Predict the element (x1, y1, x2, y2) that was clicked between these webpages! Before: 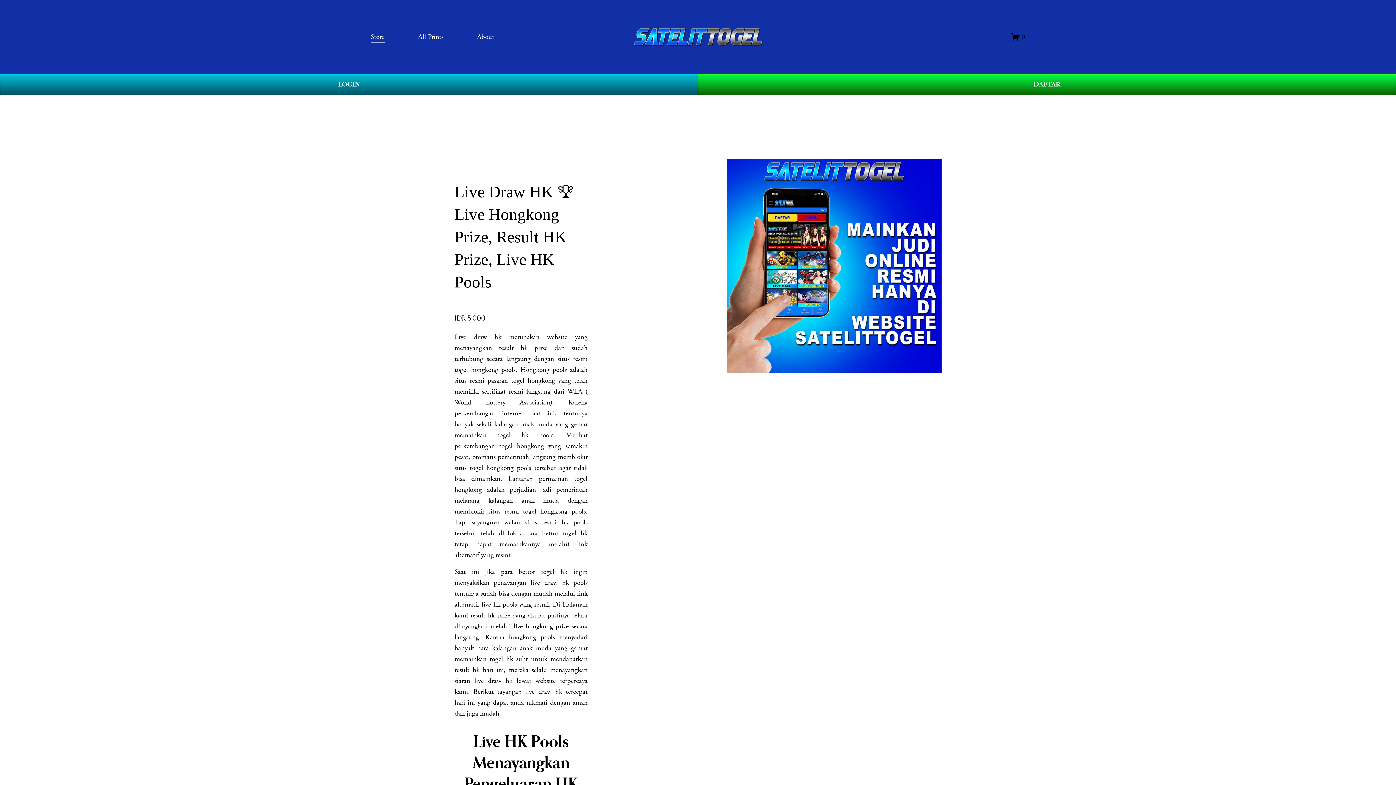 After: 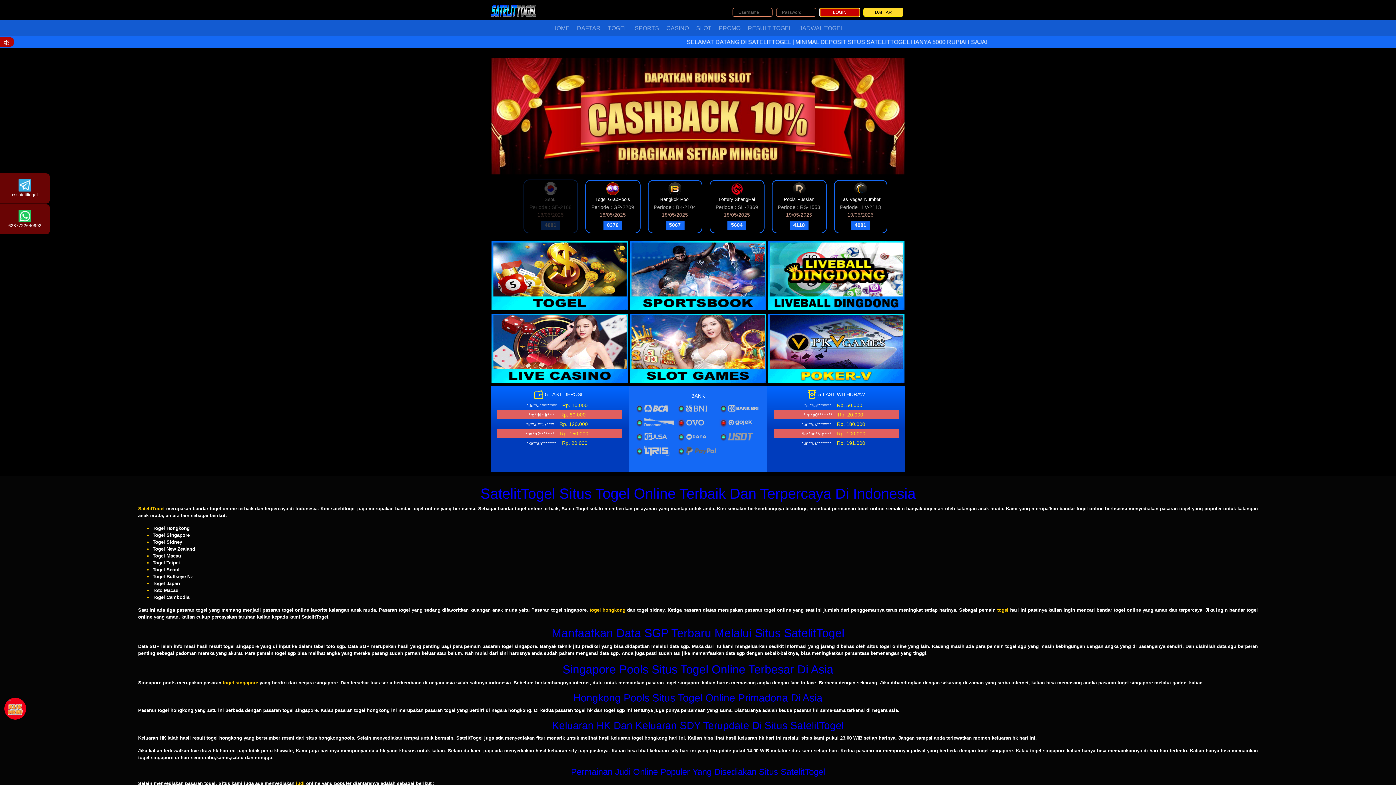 Action: label: LOGIN bbox: (0, 74, 698, 95)